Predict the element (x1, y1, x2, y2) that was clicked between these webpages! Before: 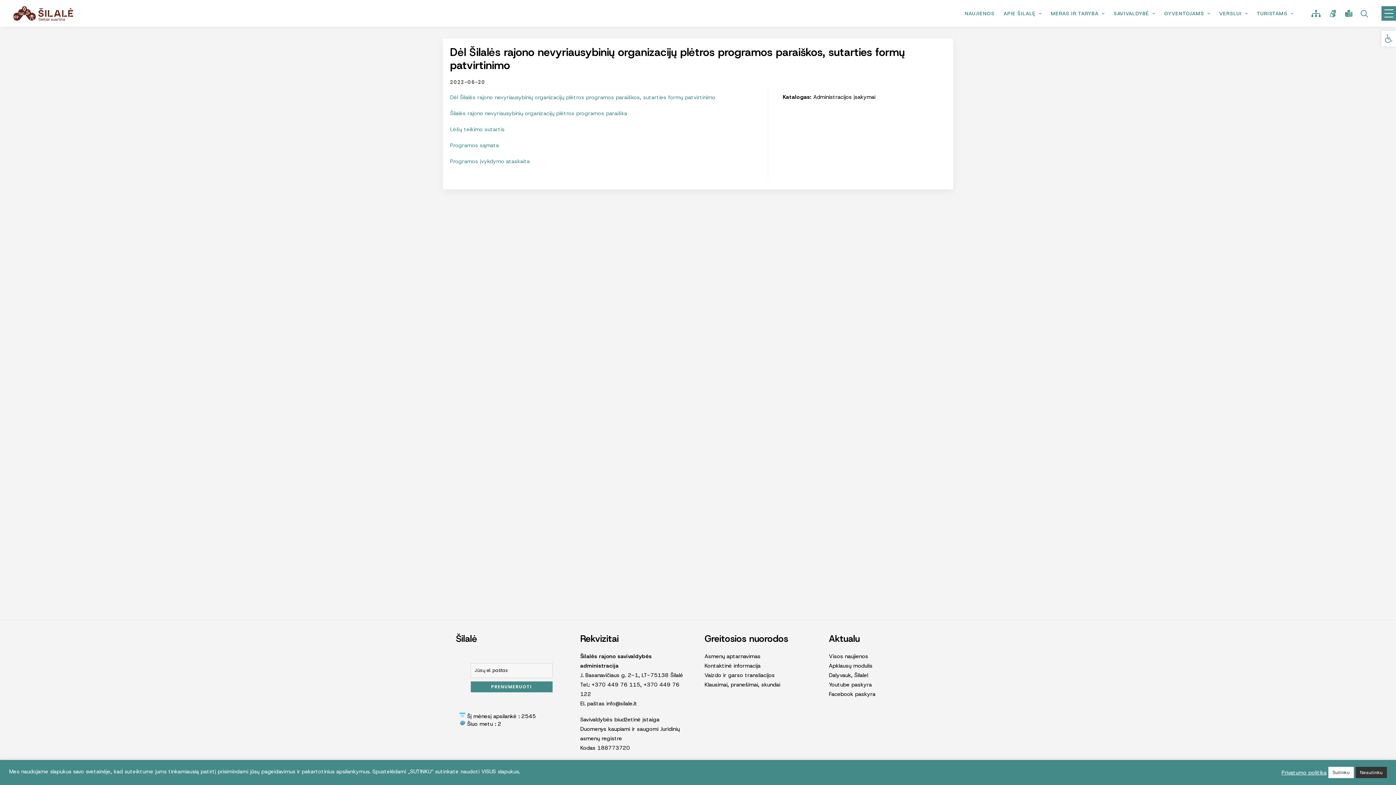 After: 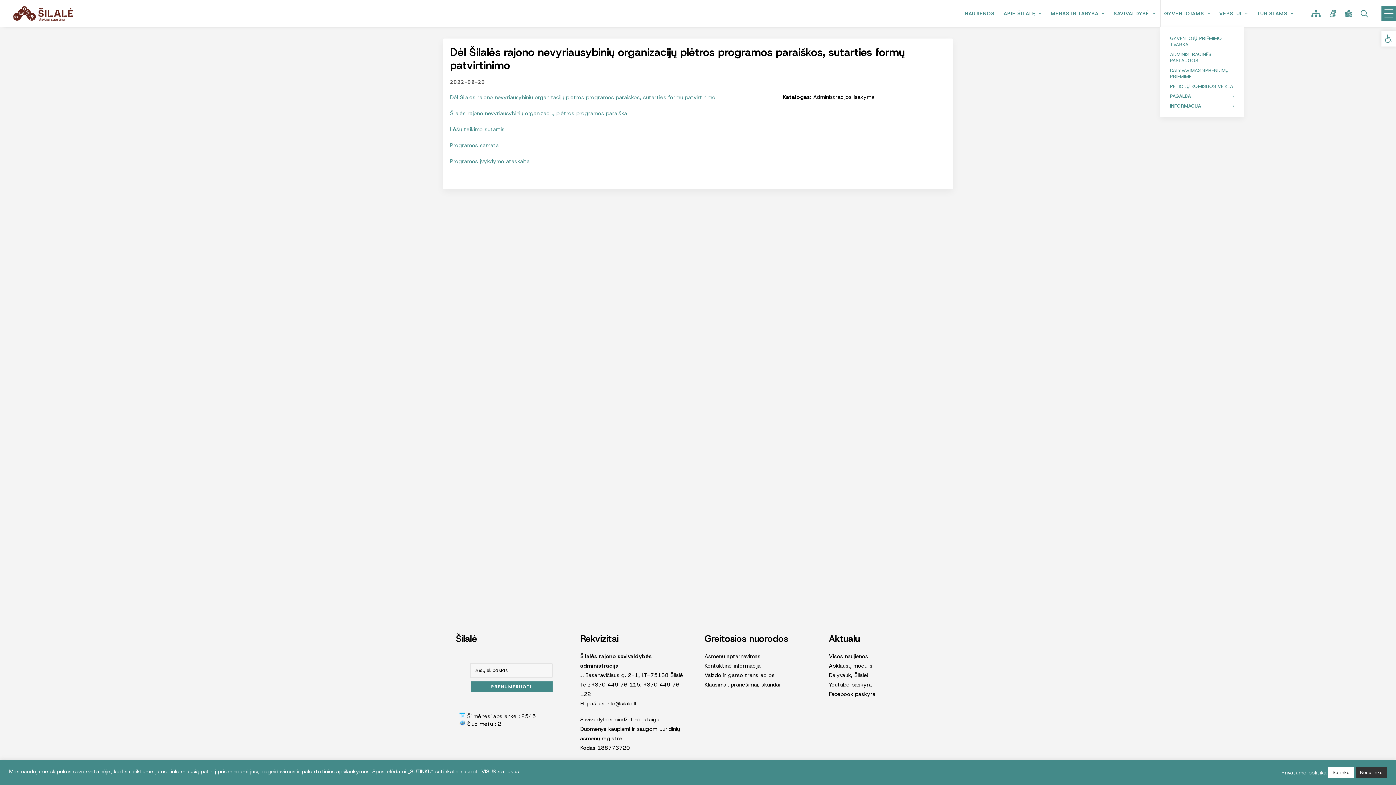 Action: bbox: (1160, 0, 1214, 26) label: GYVENTOJAMS